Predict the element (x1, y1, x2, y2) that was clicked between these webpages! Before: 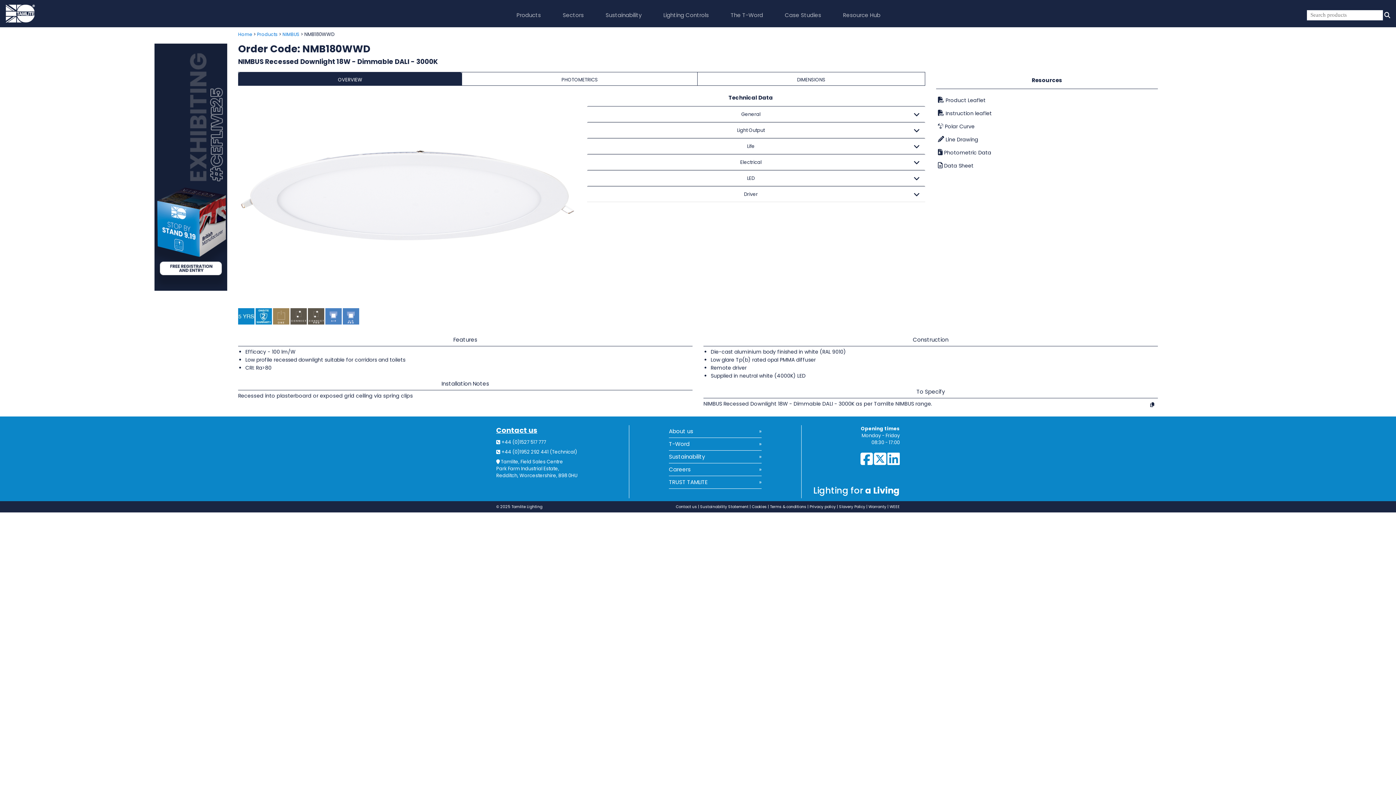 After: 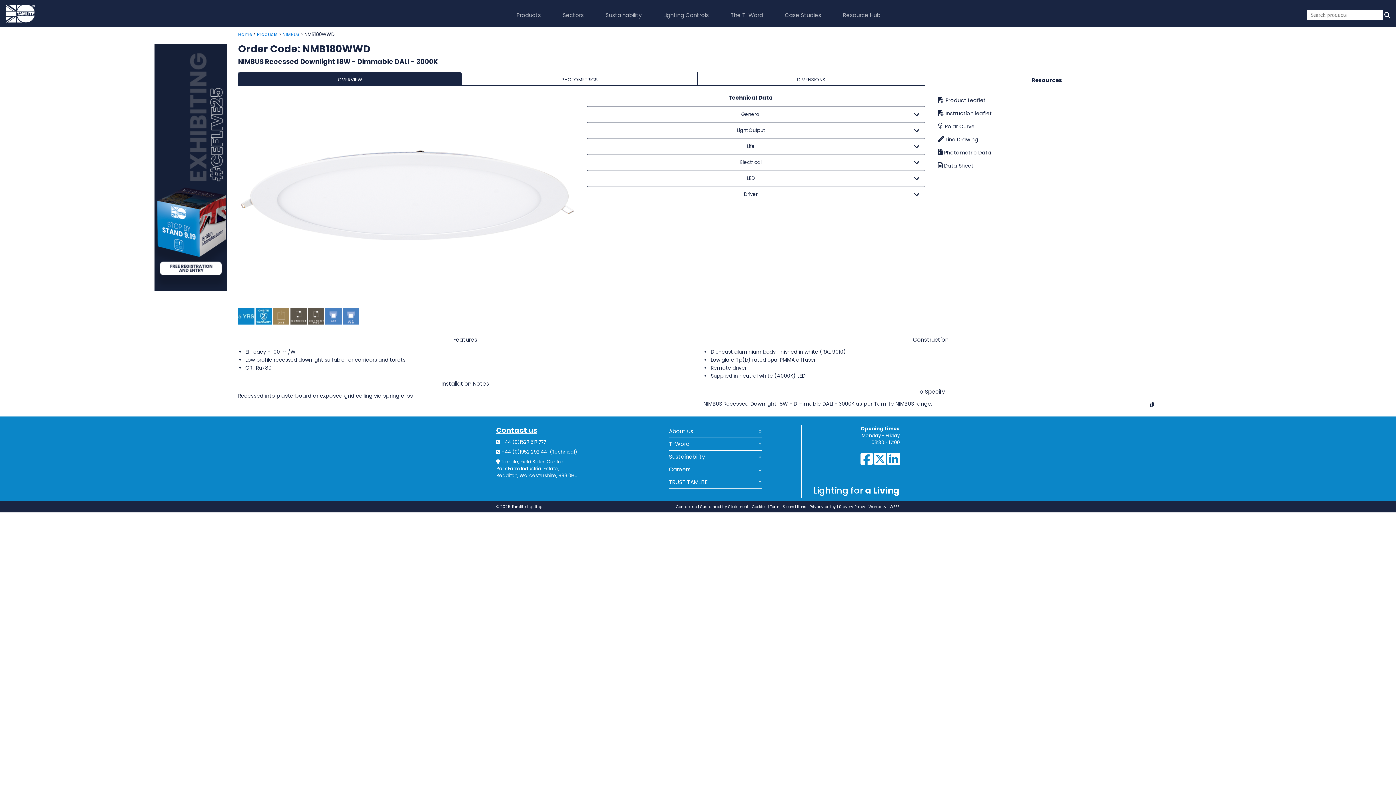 Action: label:  Photometric Data bbox: (938, 149, 1156, 156)